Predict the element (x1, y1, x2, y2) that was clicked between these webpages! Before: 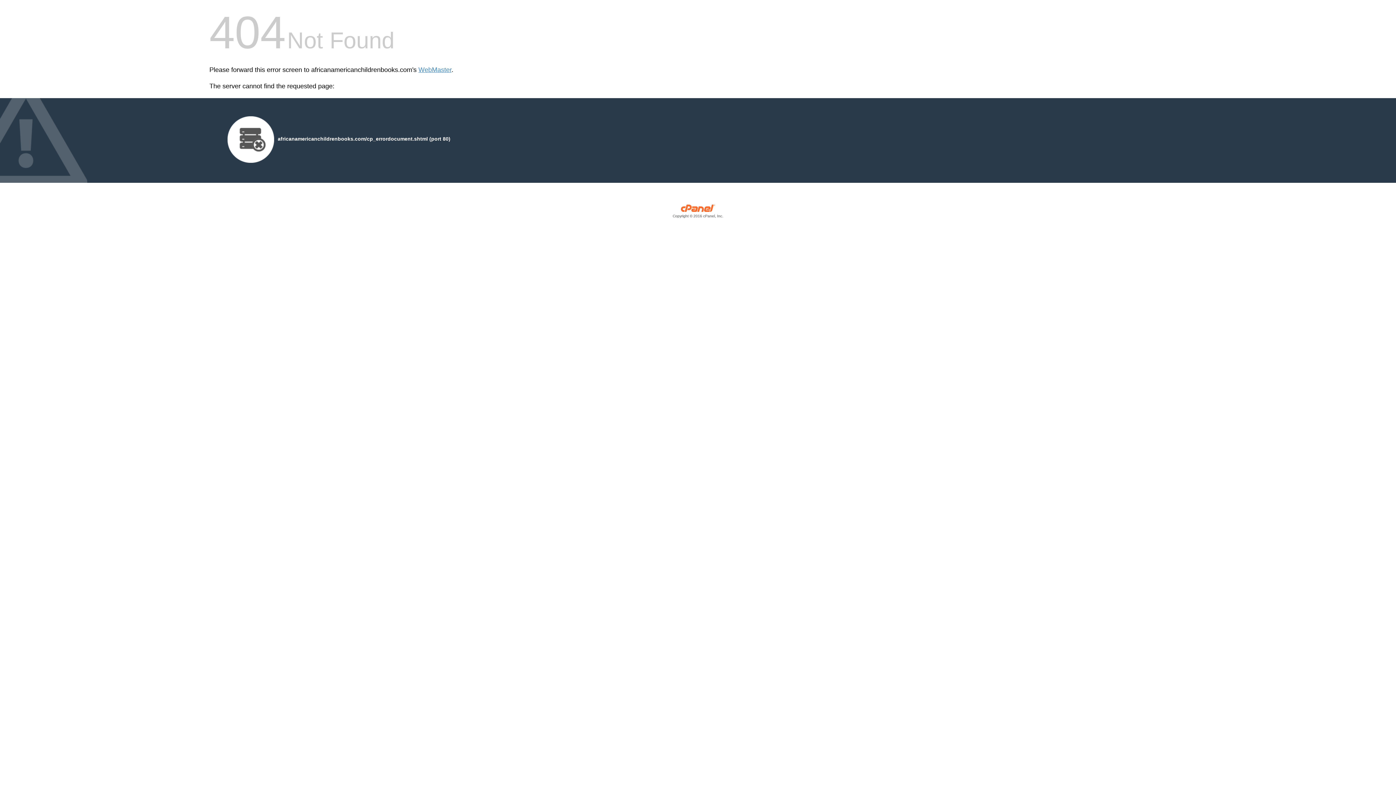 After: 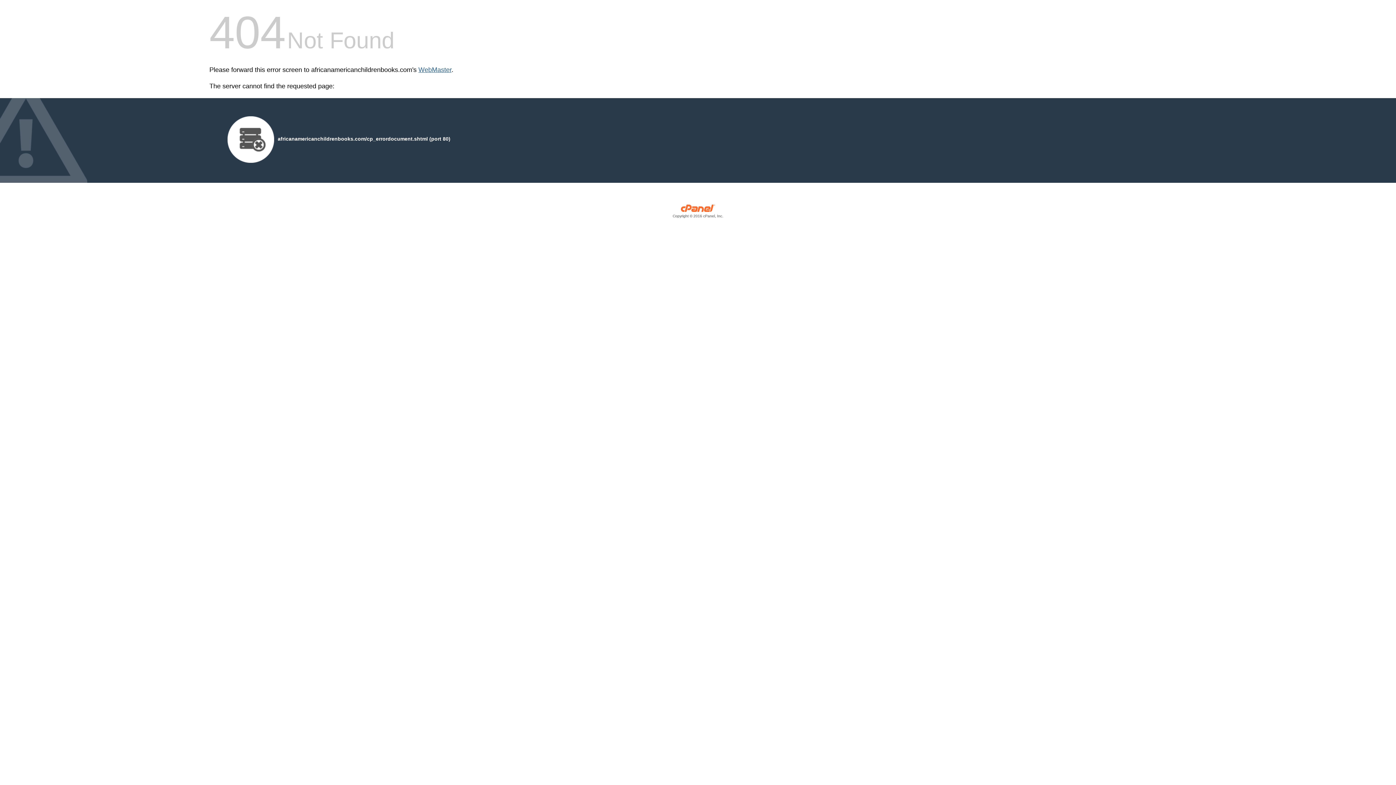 Action: bbox: (418, 66, 451, 73) label: WebMaster